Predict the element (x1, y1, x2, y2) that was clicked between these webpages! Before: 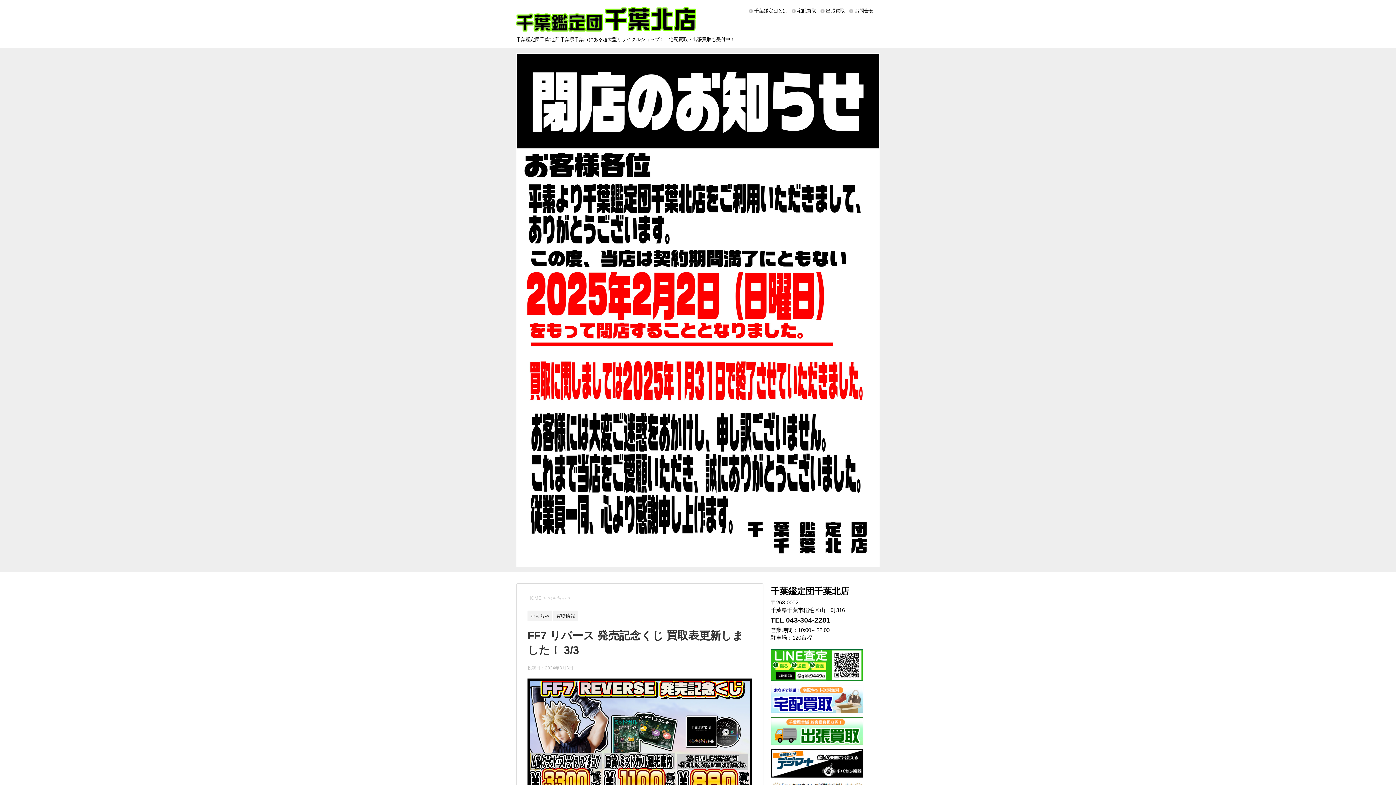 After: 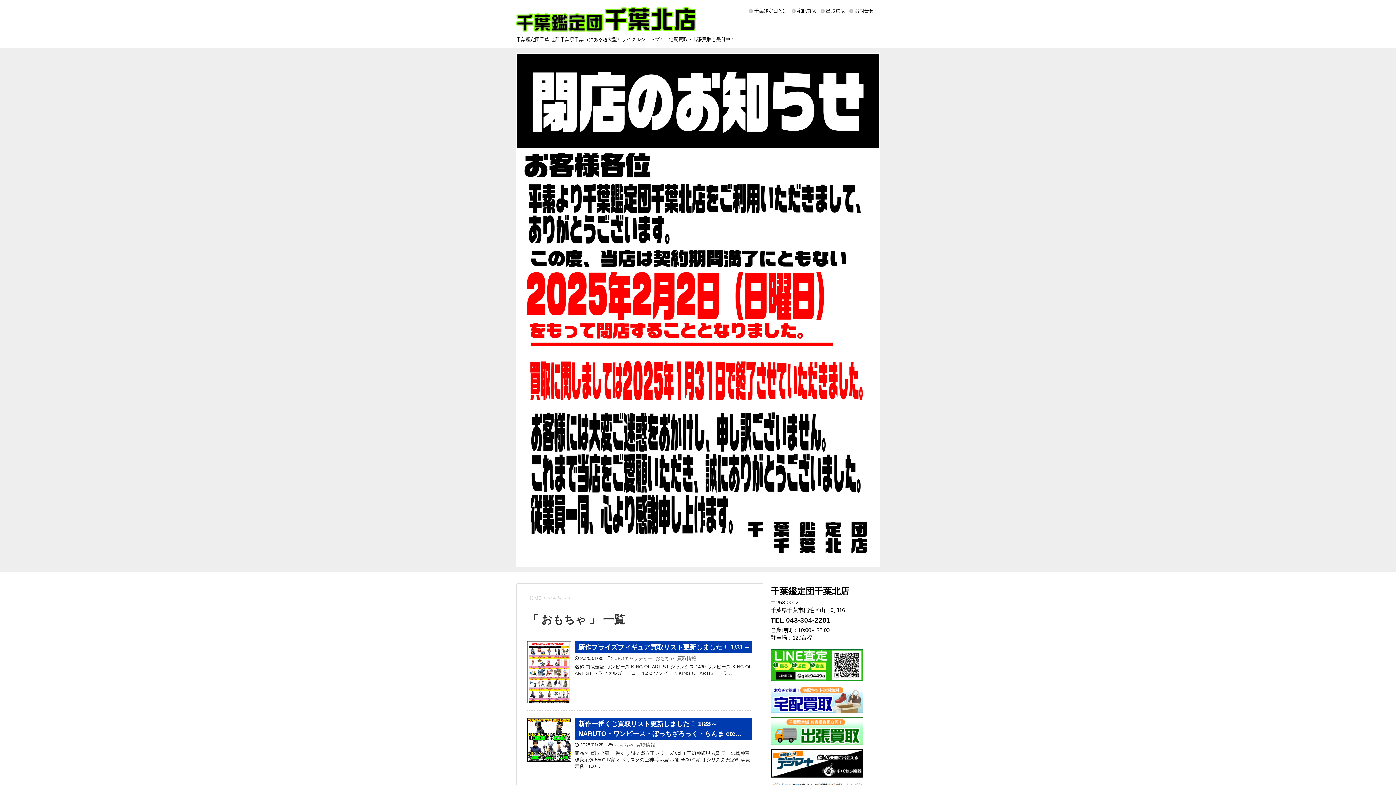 Action: bbox: (547, 595, 568, 601) label: おもちゃ 